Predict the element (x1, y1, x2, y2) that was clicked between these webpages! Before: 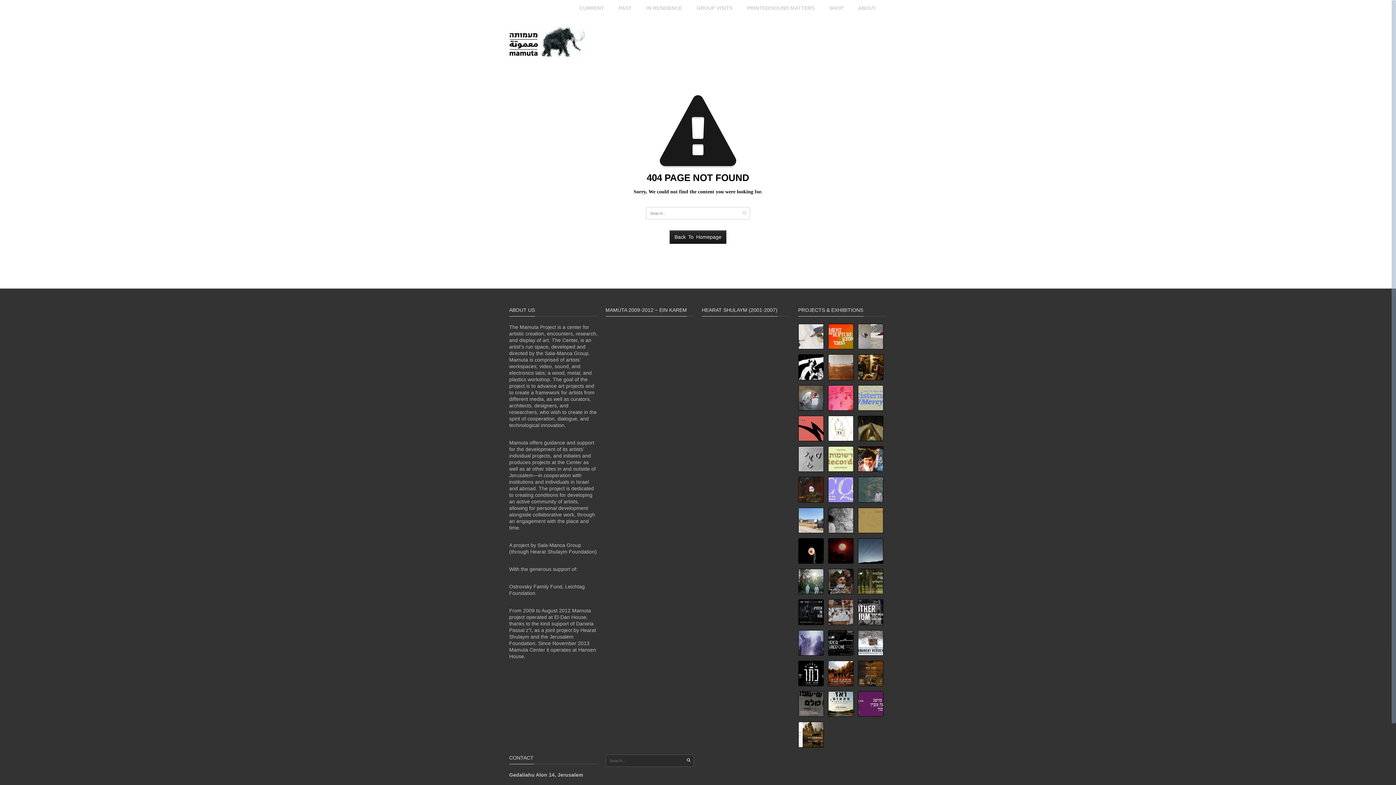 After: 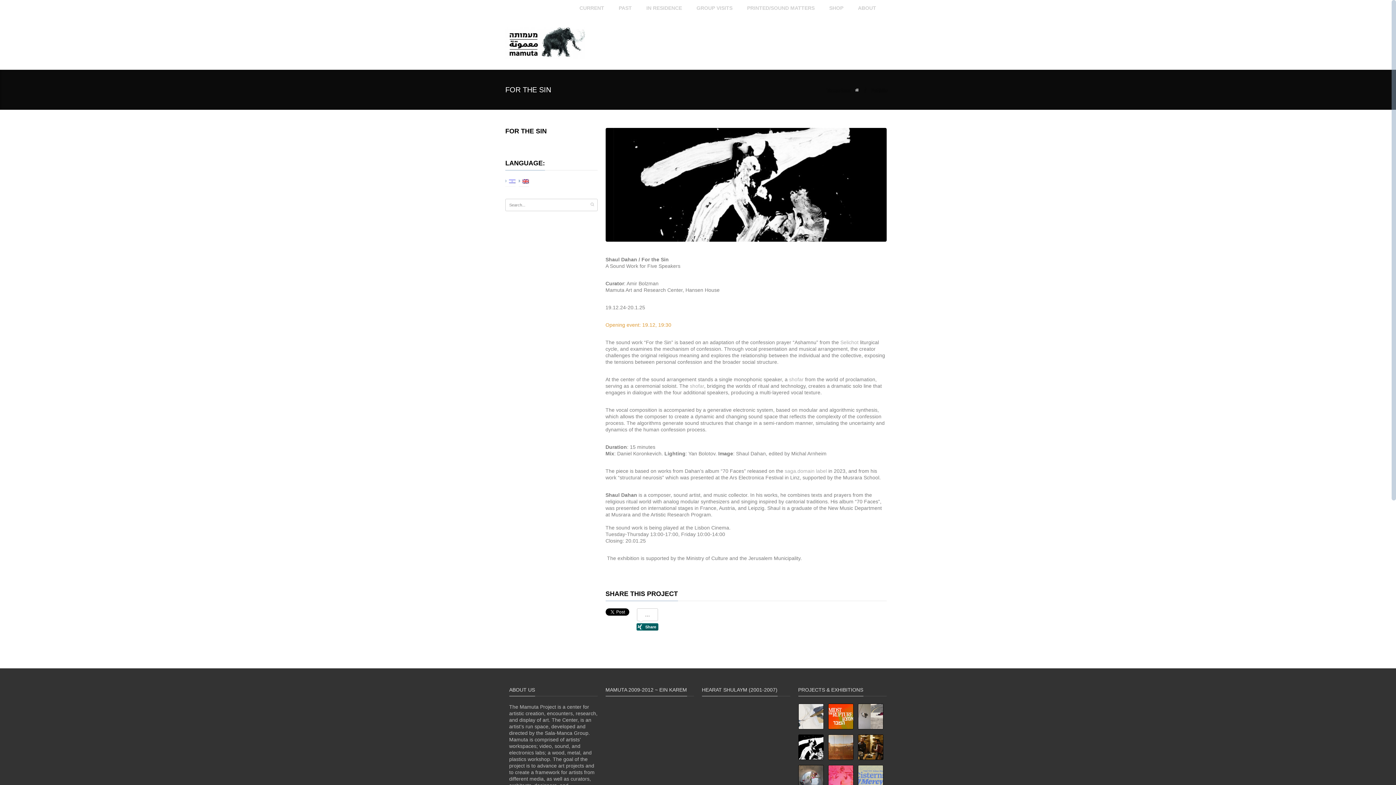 Action: bbox: (798, 354, 823, 380)